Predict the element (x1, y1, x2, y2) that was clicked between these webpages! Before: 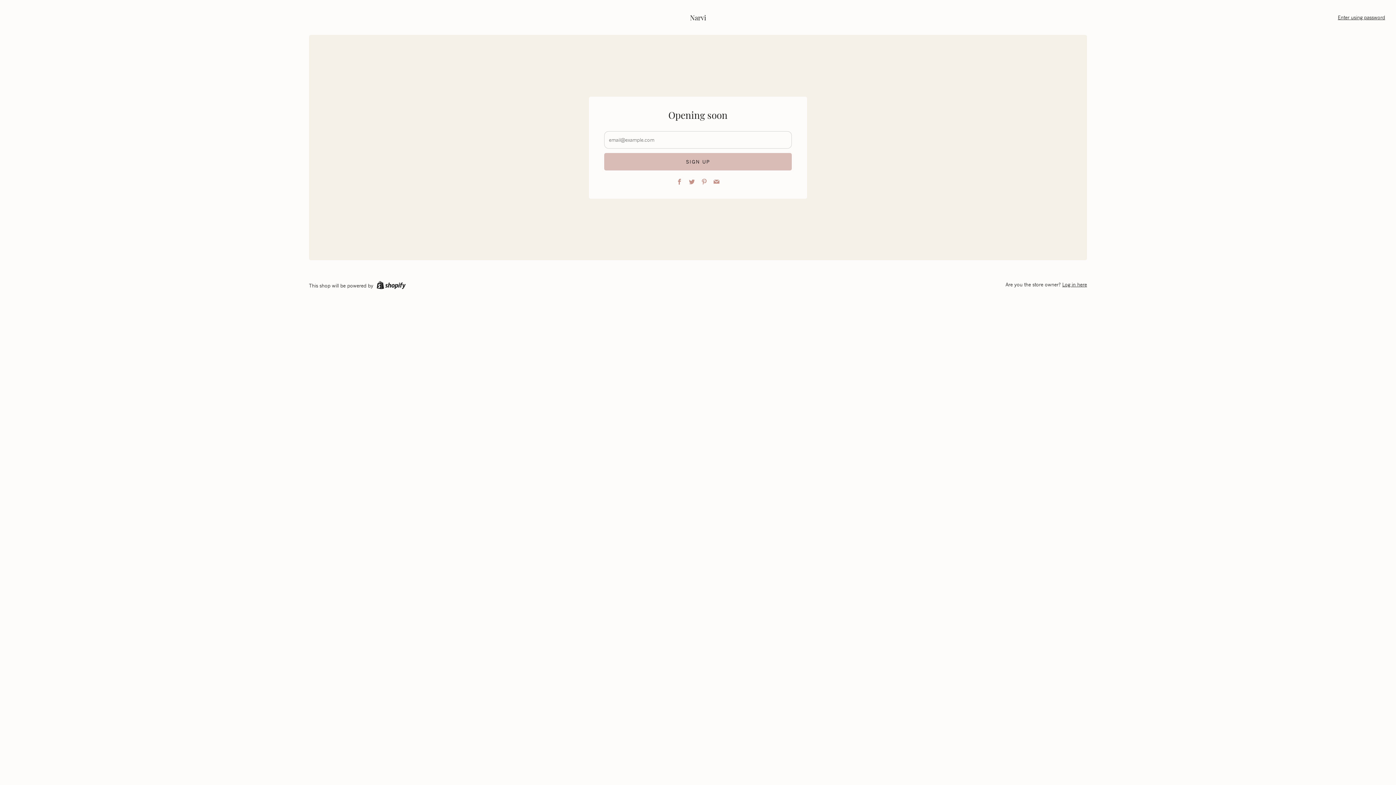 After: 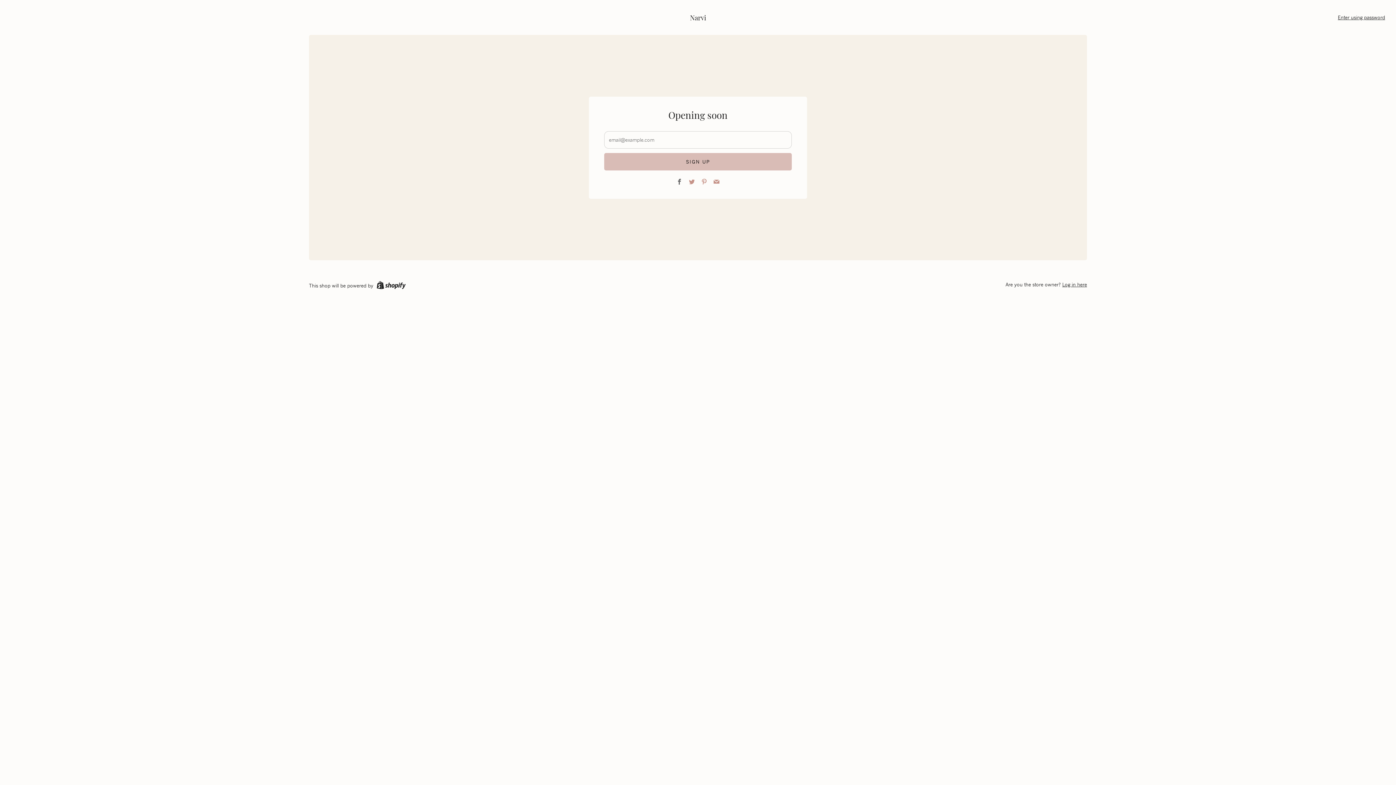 Action: label: Facebook bbox: (676, 178, 682, 185)